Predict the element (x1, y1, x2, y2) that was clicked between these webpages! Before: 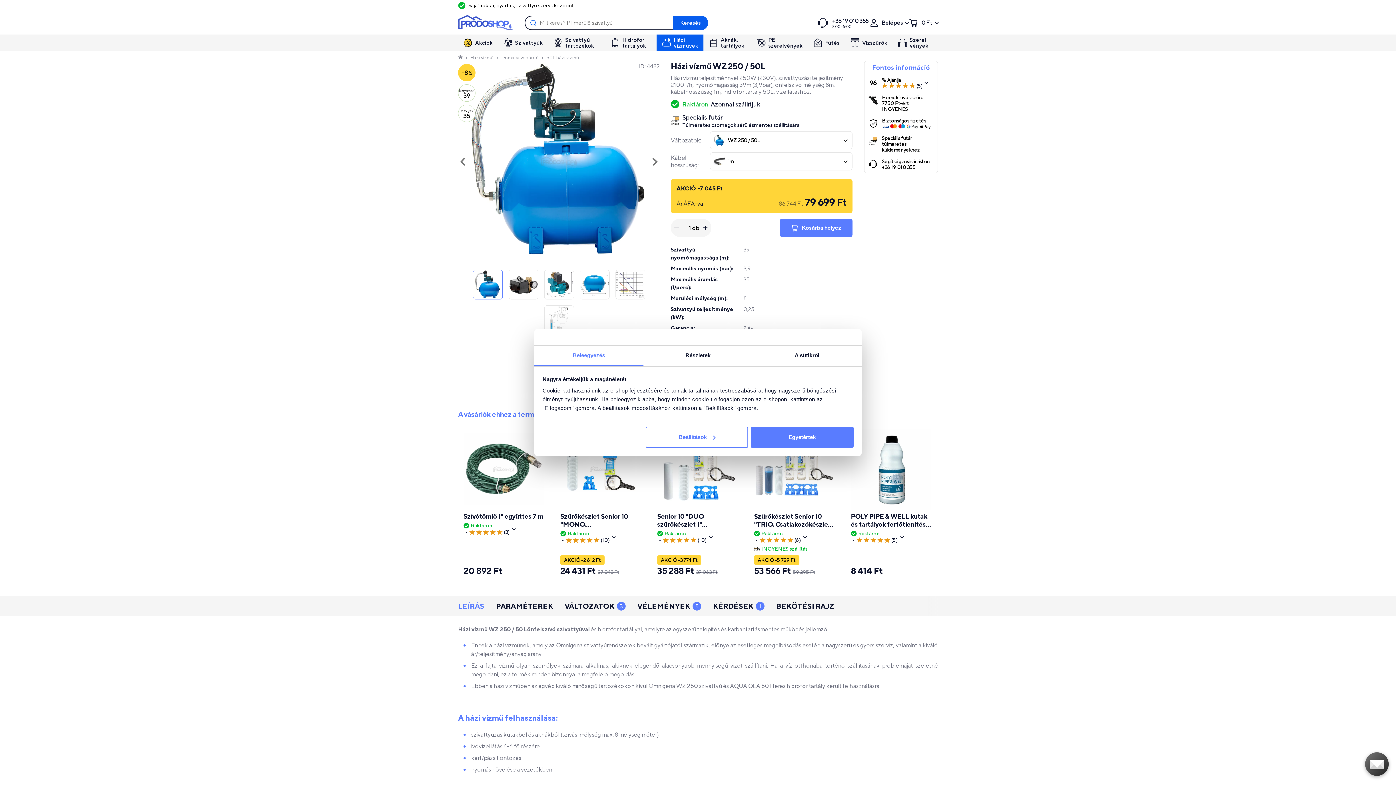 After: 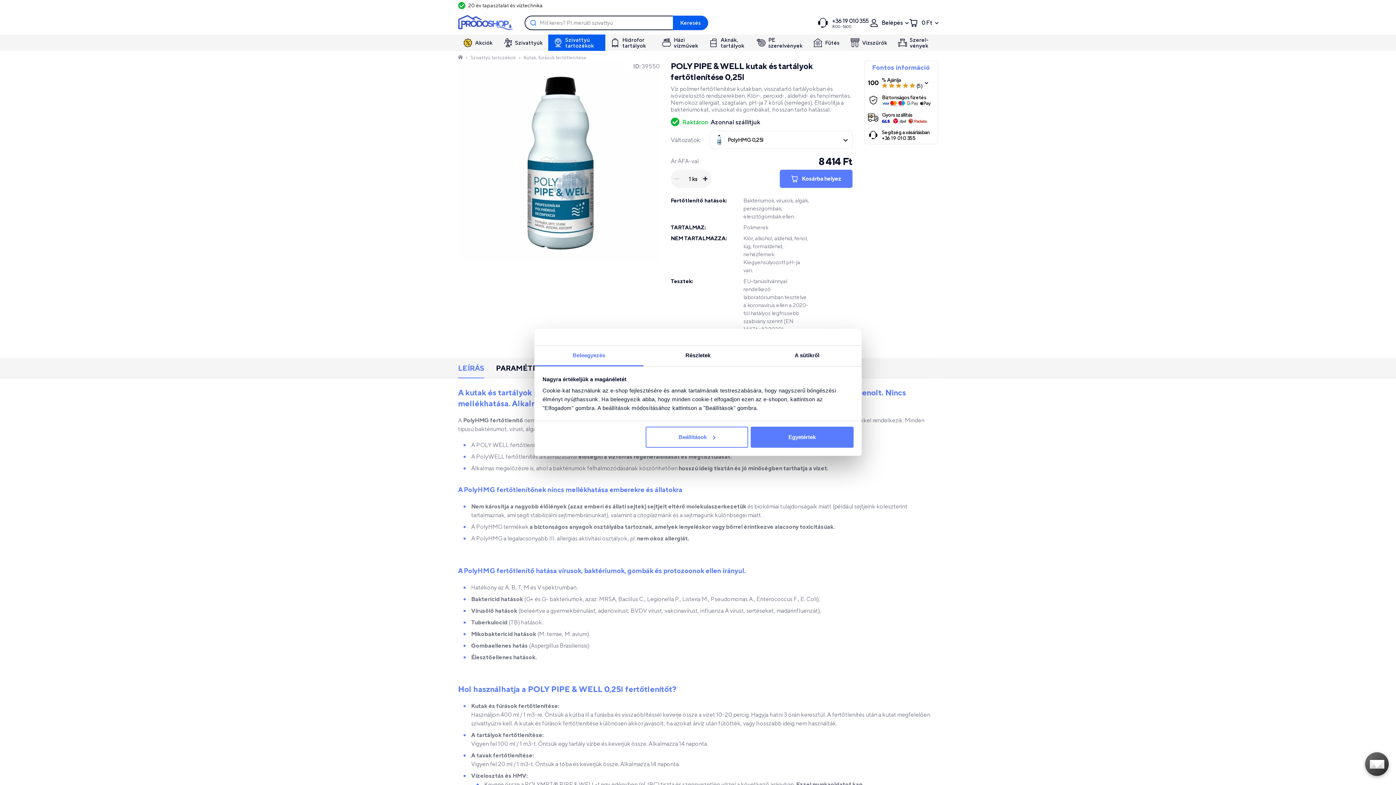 Action: label: Raktáron
5 csillag
(5) 
POLY PIPE & WELL kutak és tartályok fertőtlenítése 0,25l
8 414 Ft bbox: (845, 426, 937, 579)